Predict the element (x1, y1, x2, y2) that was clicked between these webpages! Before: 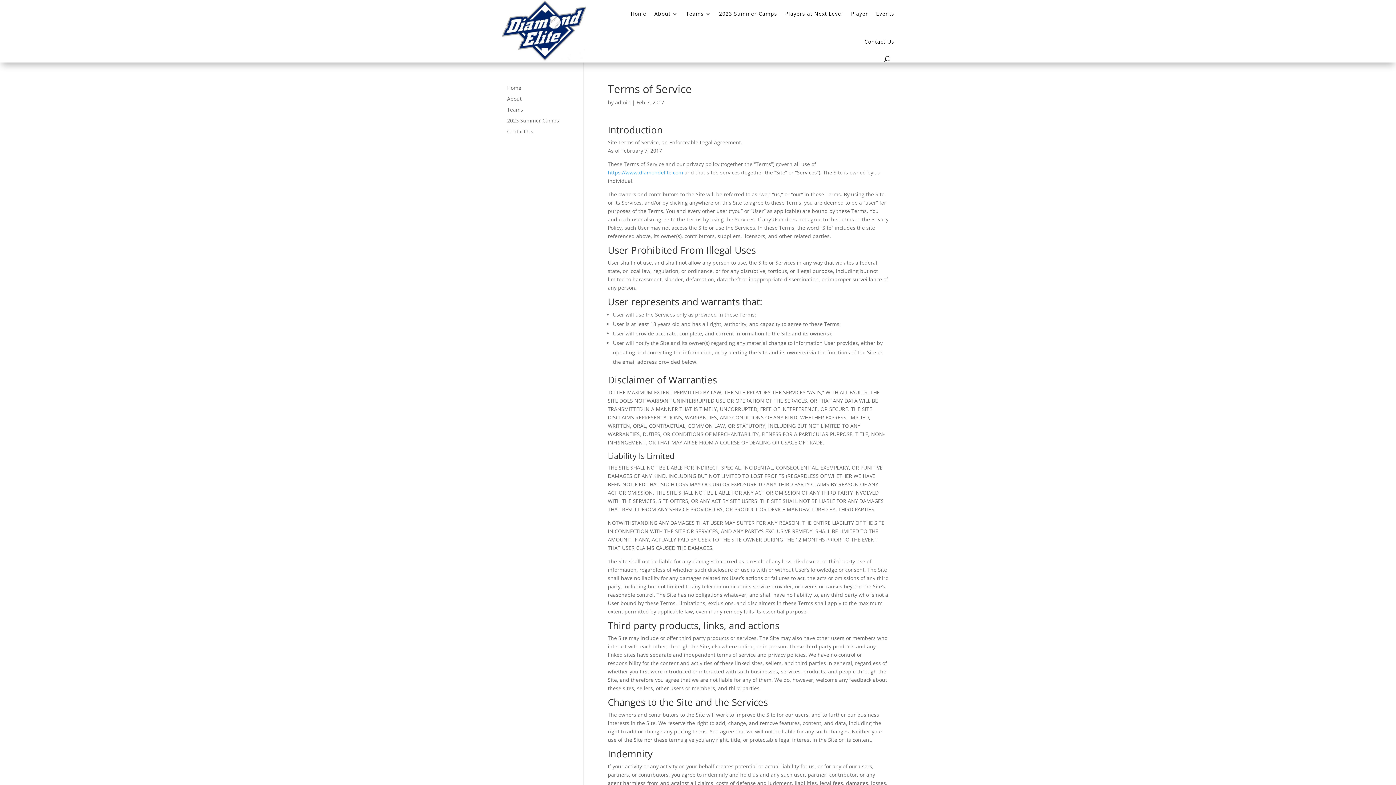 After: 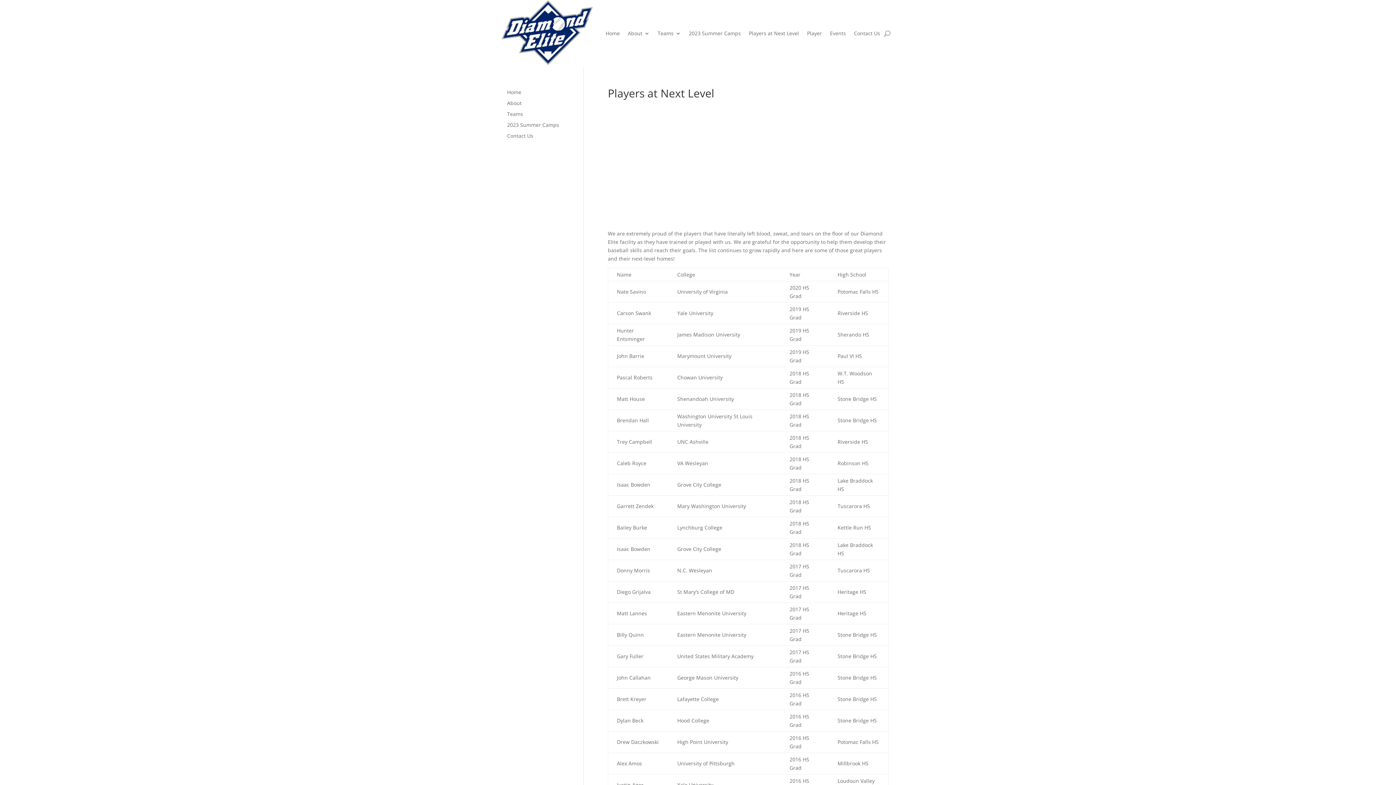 Action: label: Players at Next Level bbox: (785, 0, 843, 27)